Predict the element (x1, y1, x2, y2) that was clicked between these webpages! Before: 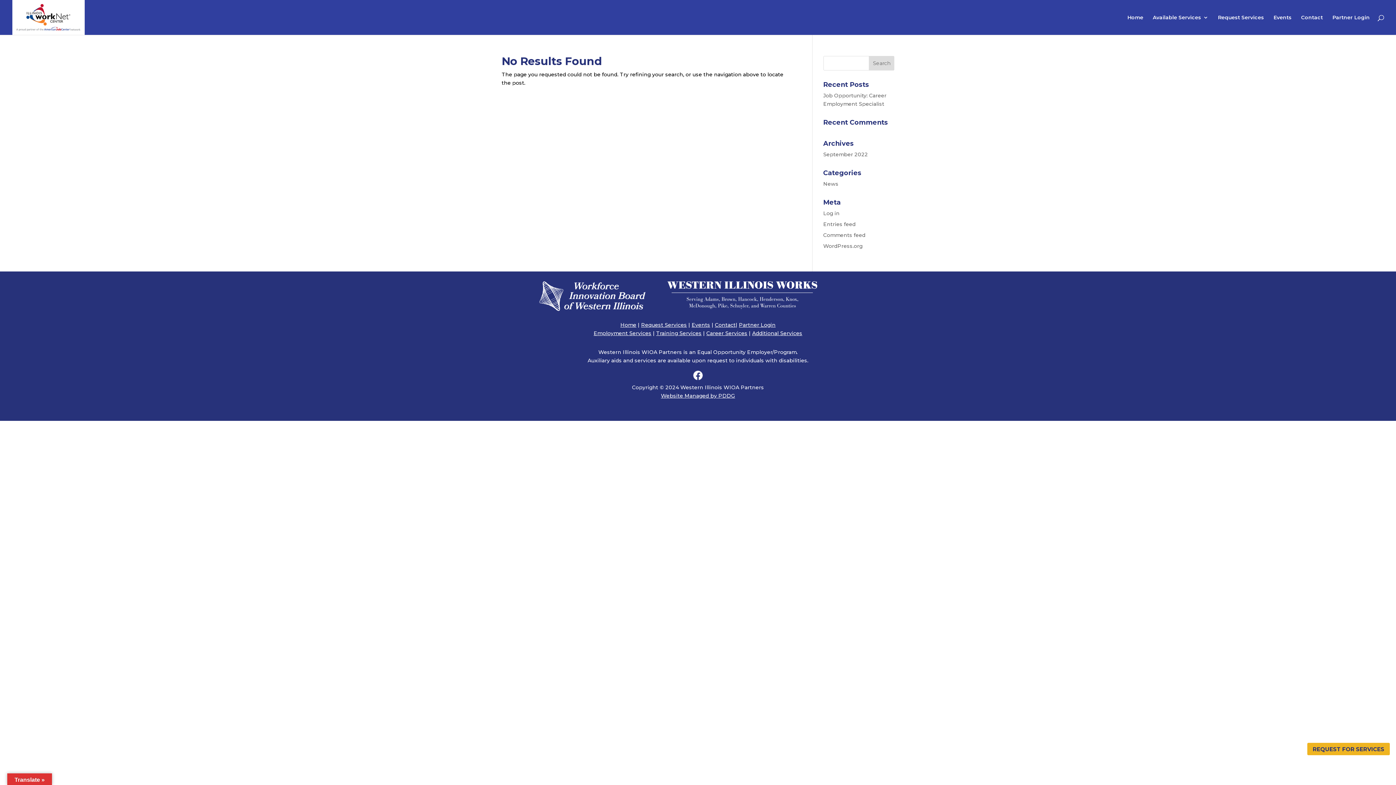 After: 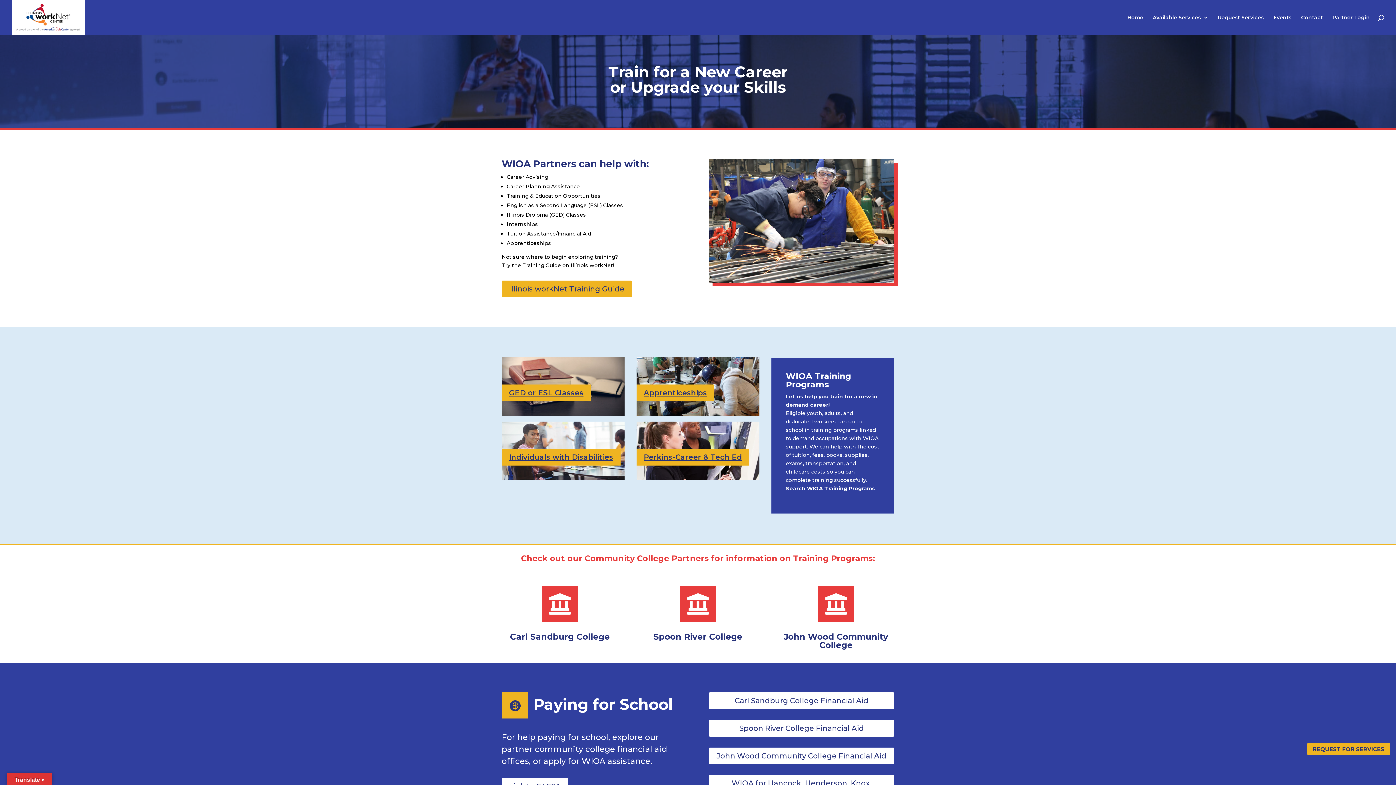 Action: label: Training Services bbox: (656, 330, 701, 336)